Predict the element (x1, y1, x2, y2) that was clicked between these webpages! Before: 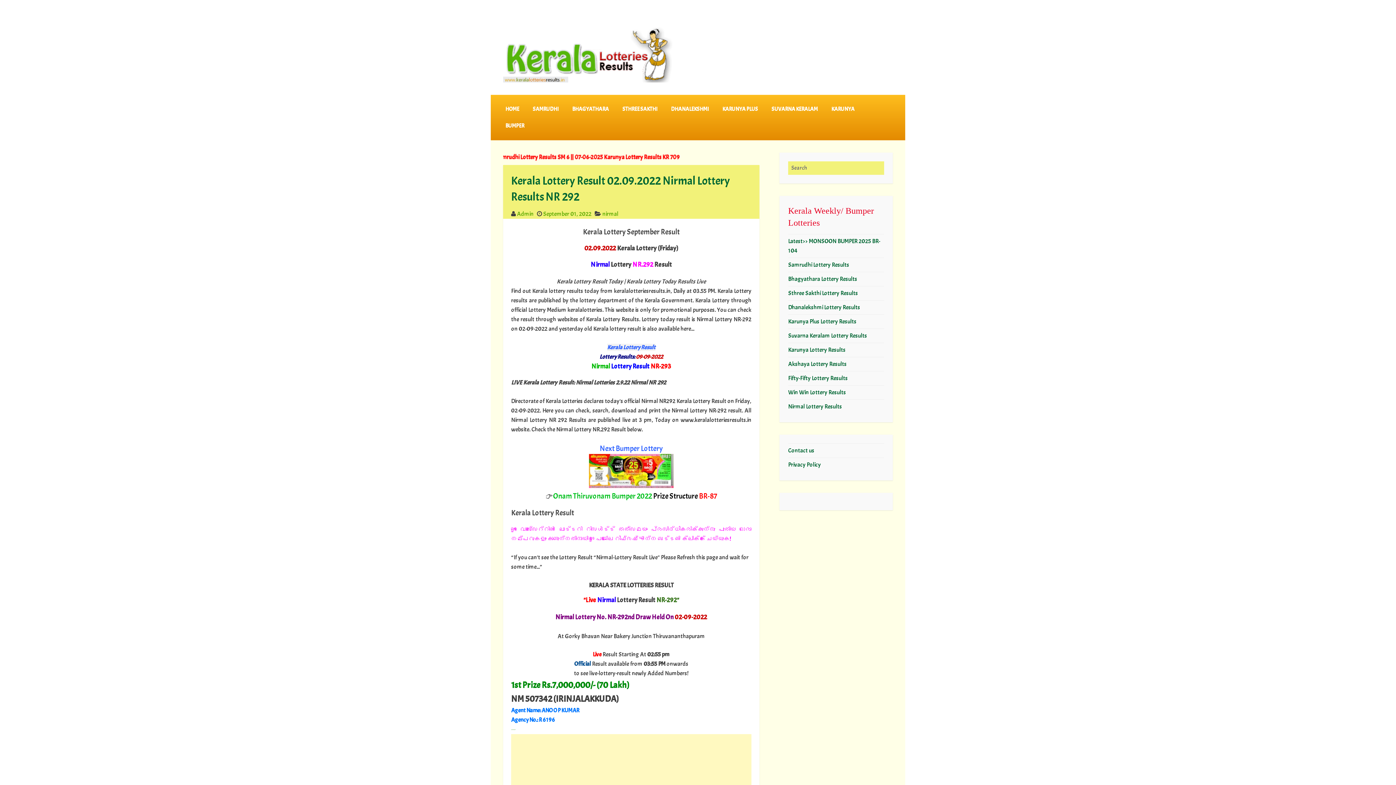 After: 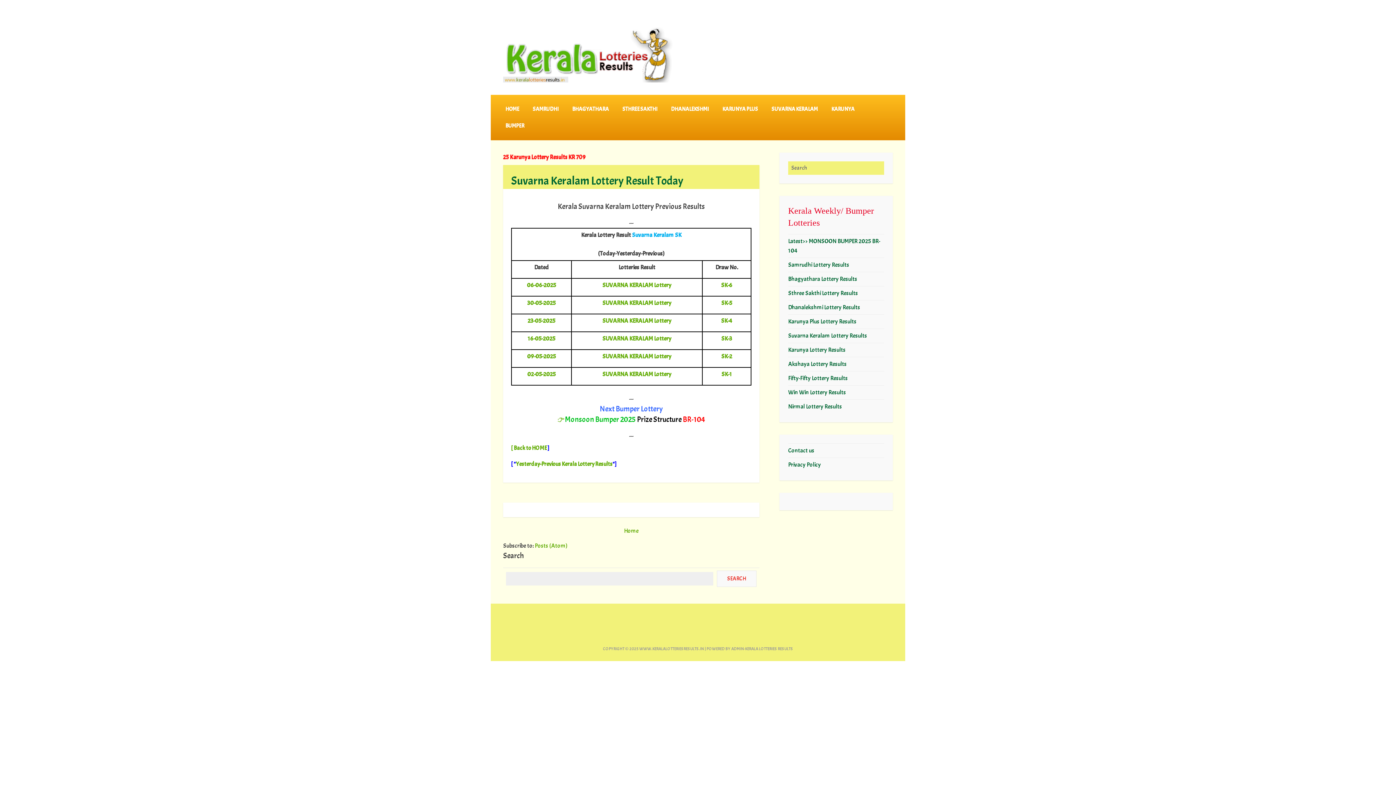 Action: bbox: (788, 332, 867, 339) label: Suvarna Keralam Lottery Results